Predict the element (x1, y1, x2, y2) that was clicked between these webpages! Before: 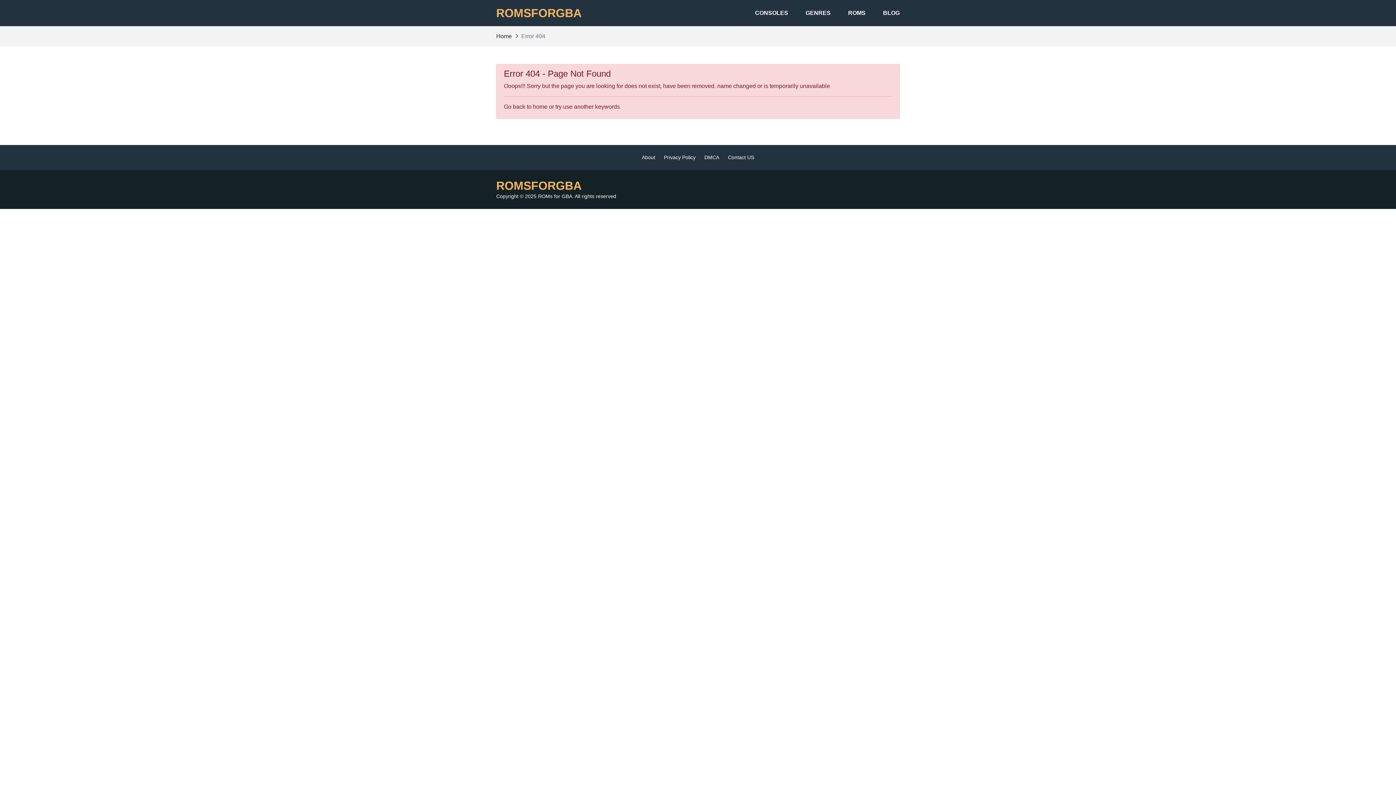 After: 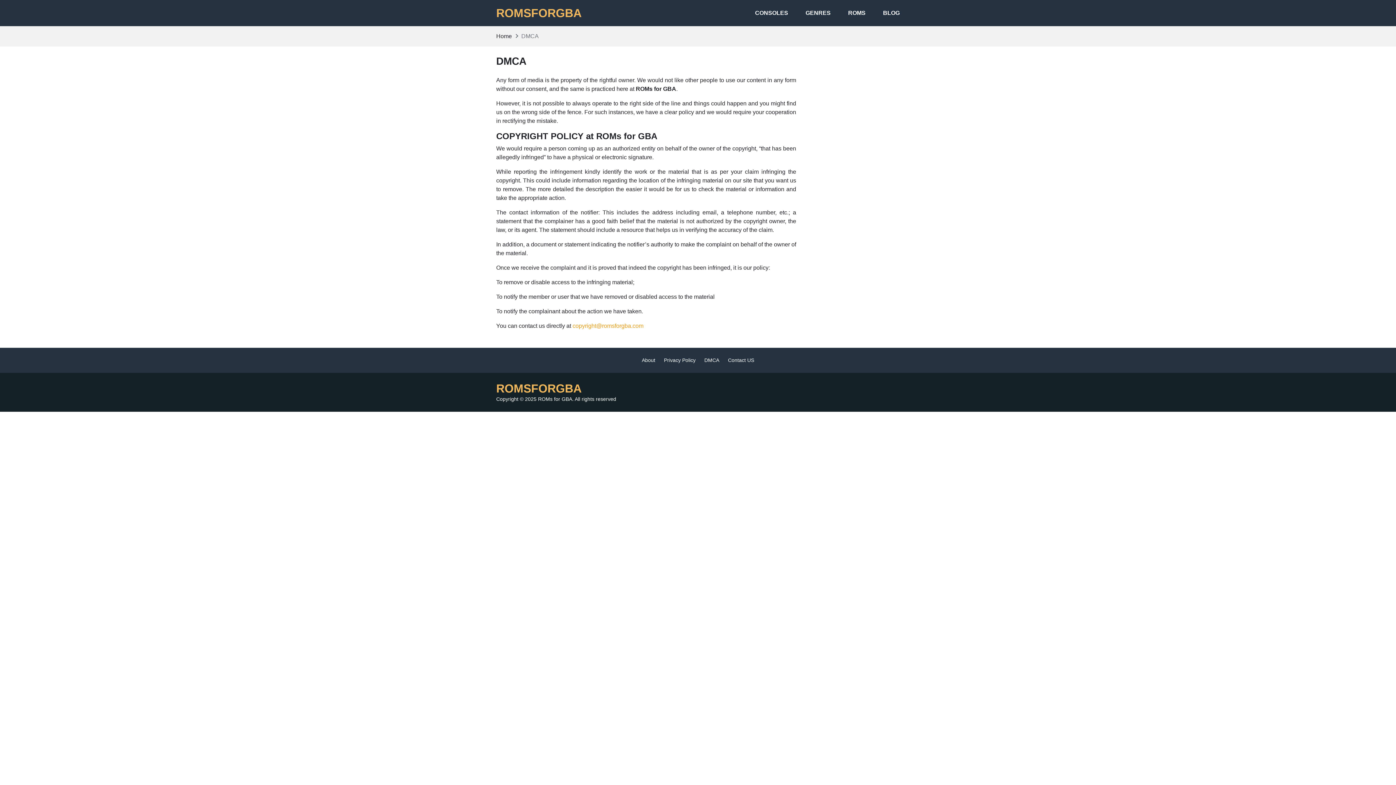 Action: label: DMCA bbox: (704, 154, 719, 160)